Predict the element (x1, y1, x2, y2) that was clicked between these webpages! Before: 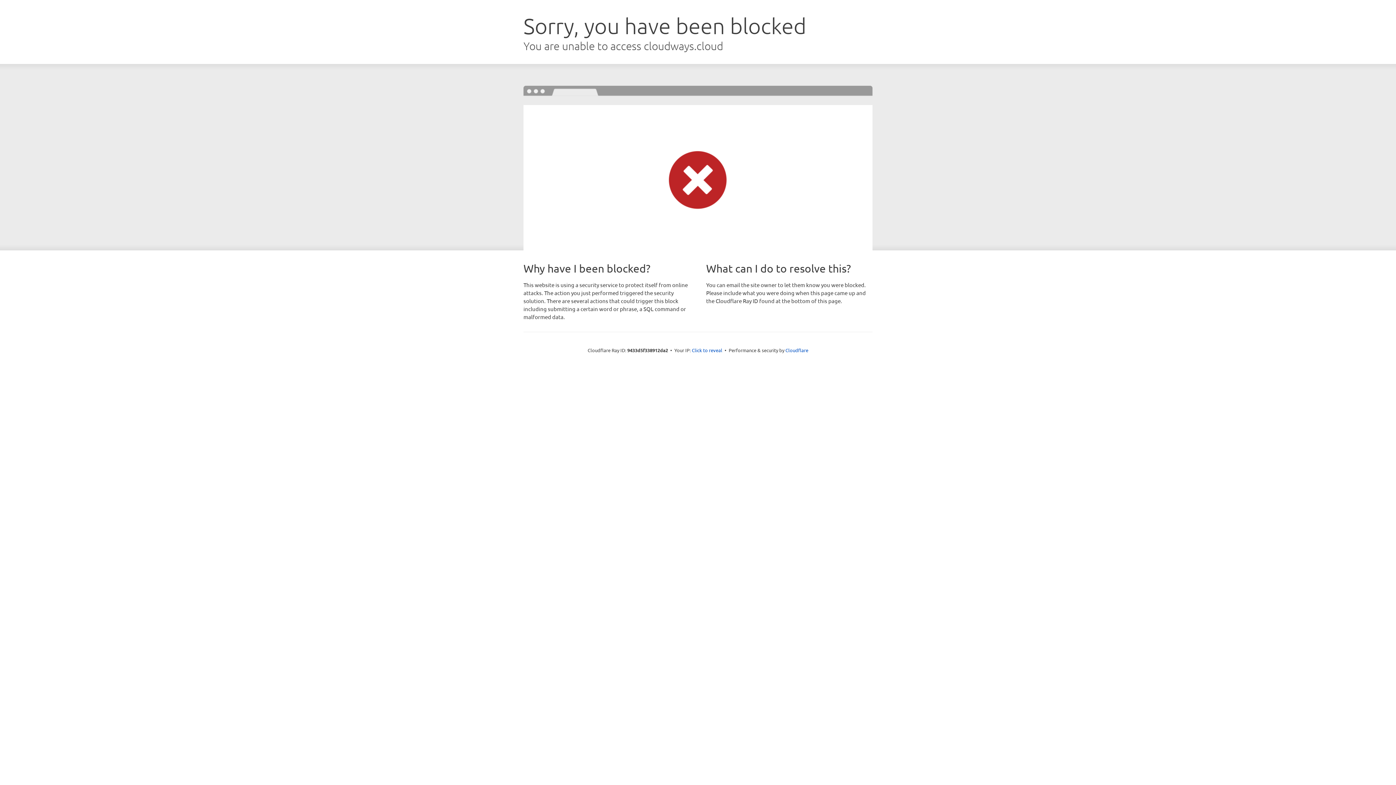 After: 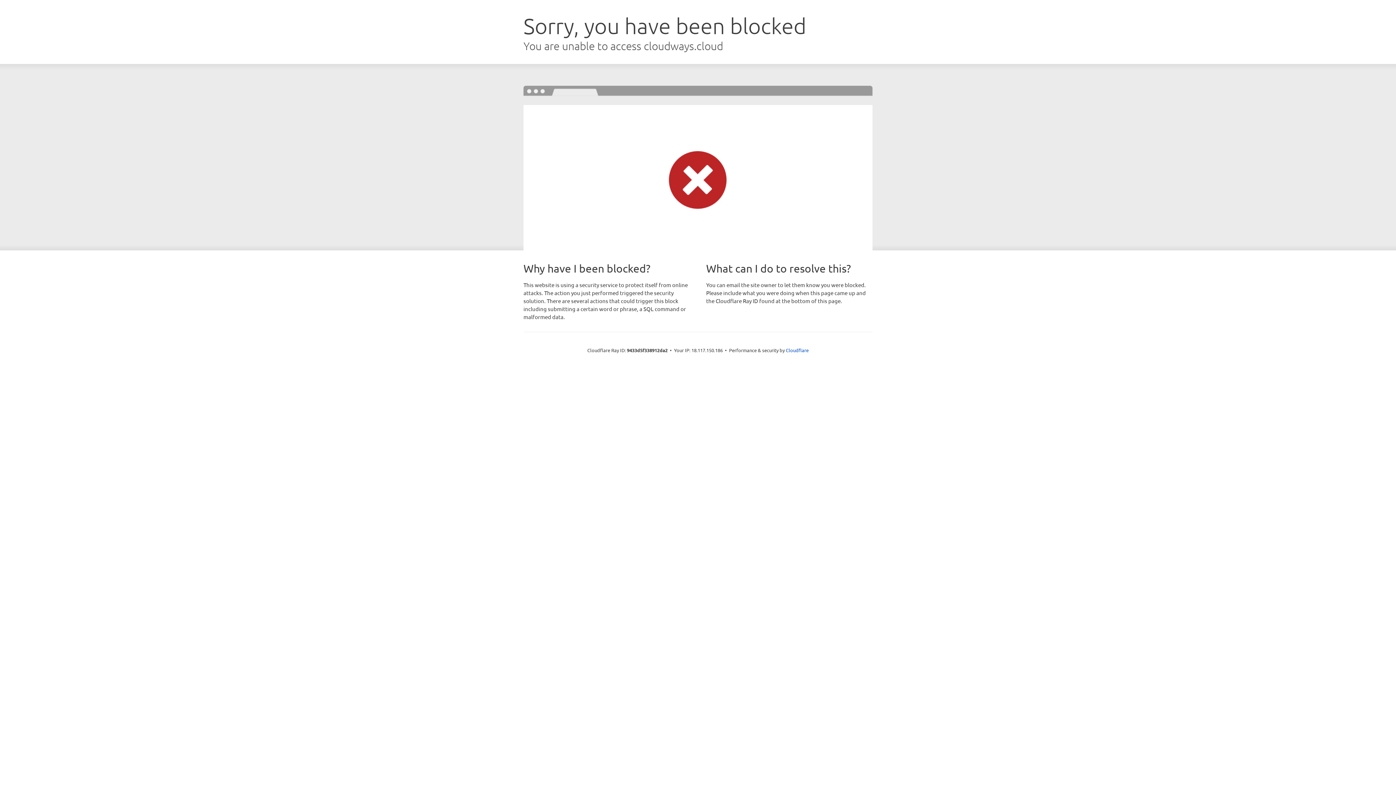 Action: bbox: (692, 346, 722, 353) label: Click to reveal